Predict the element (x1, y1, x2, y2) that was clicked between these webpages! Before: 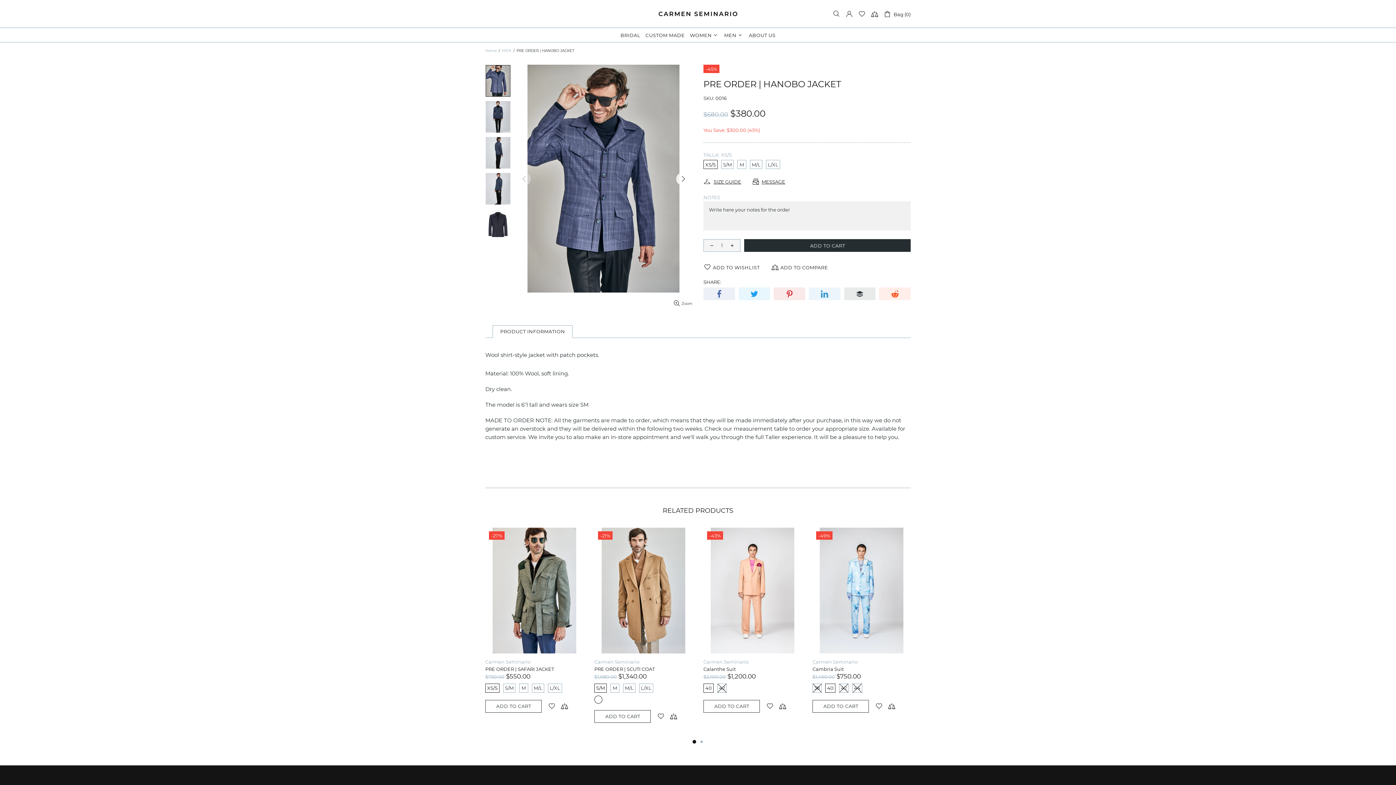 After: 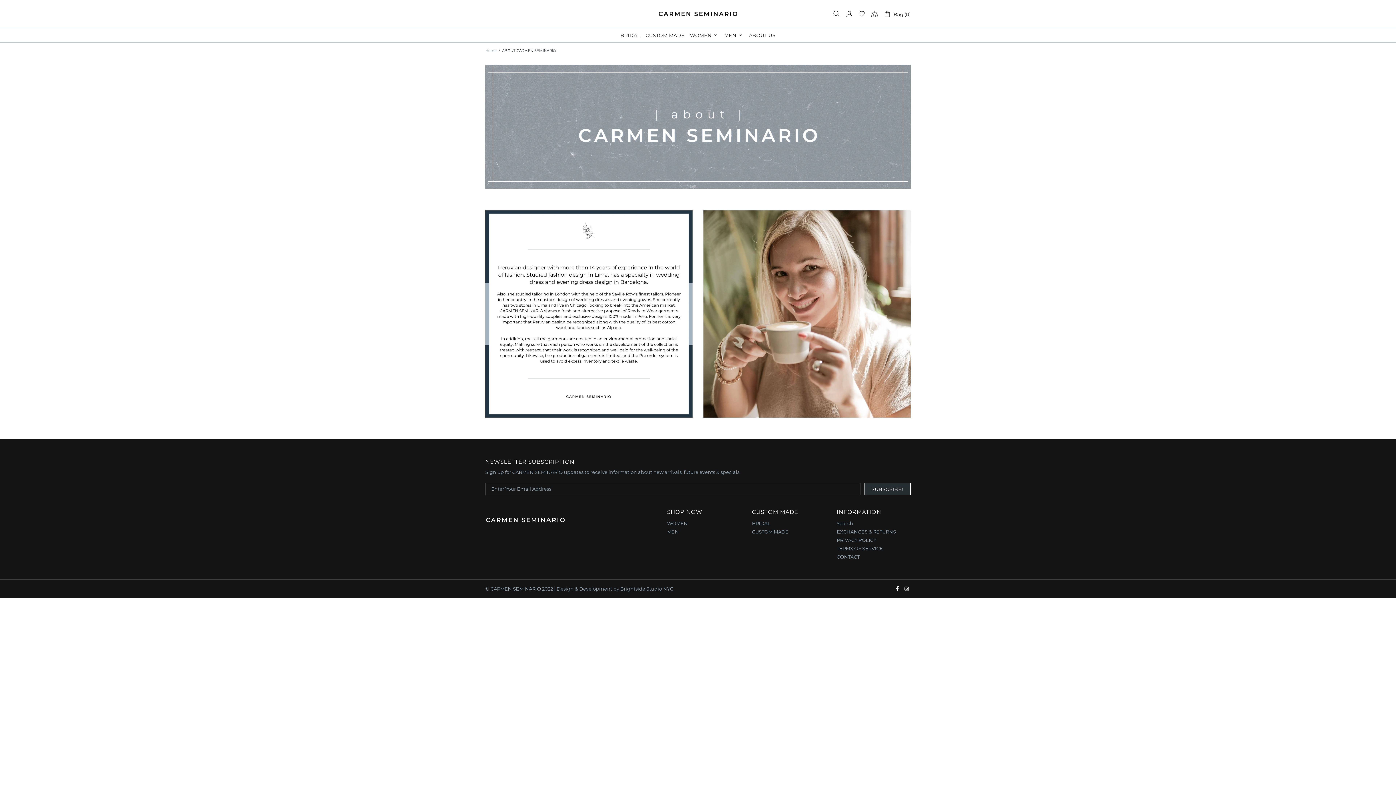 Action: label: ABOUT US bbox: (746, 28, 778, 42)